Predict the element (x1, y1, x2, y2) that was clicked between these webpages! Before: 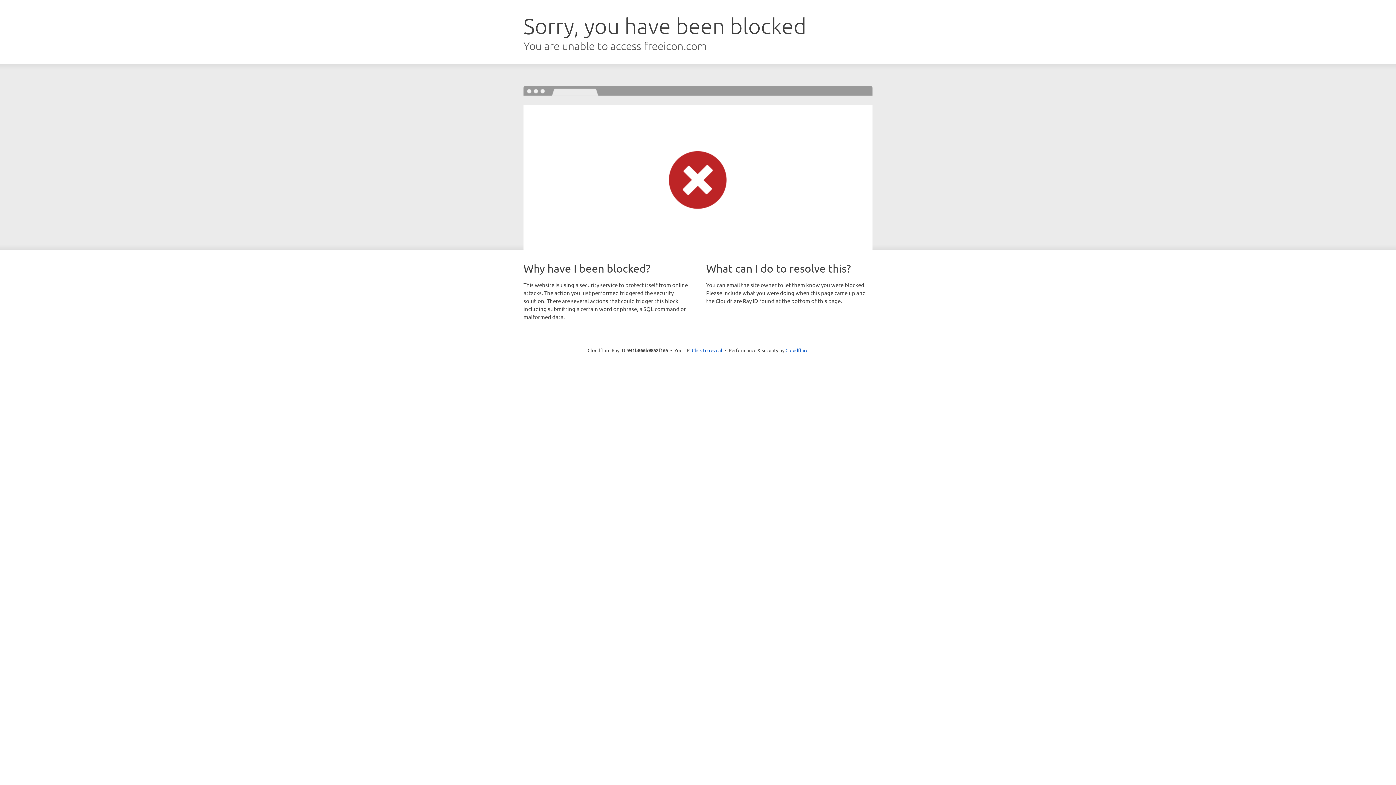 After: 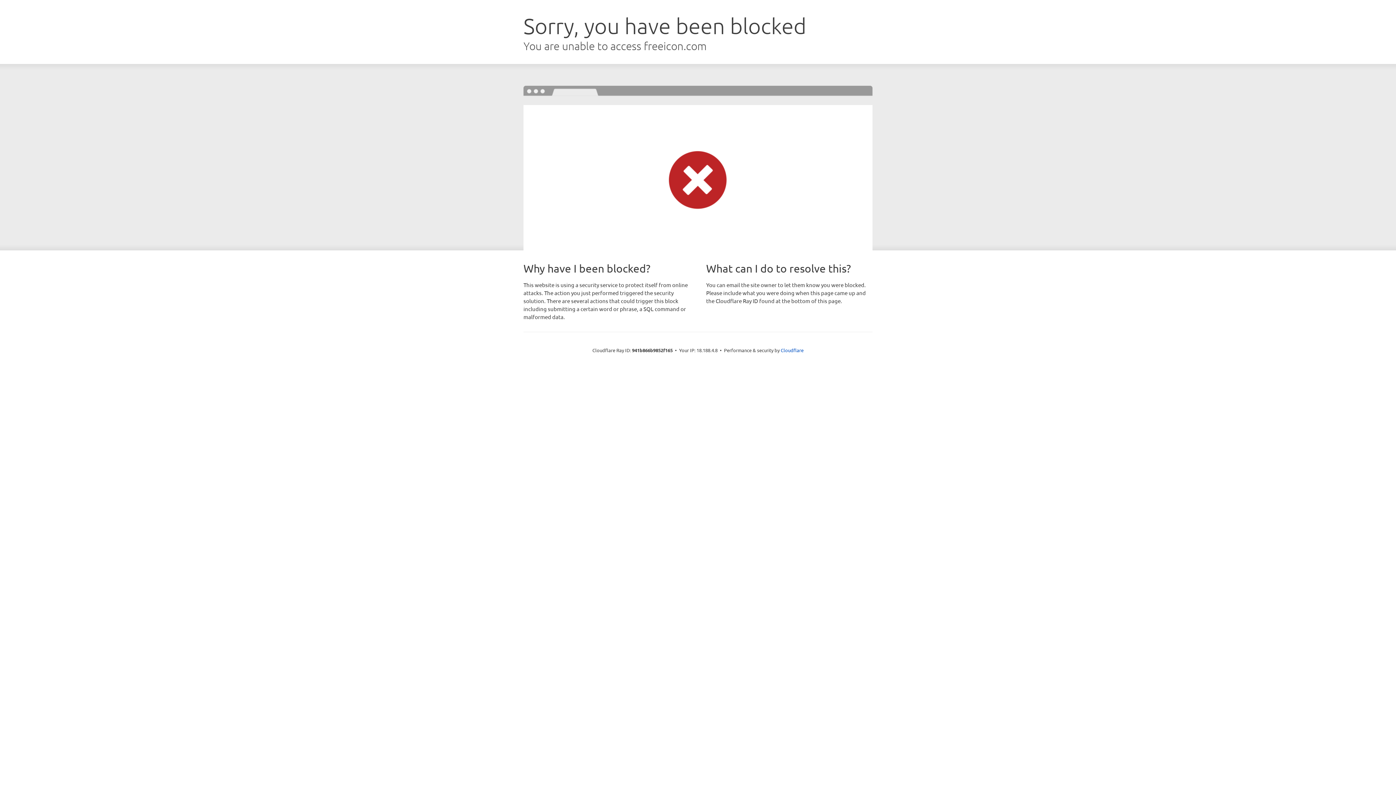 Action: label: Click to reveal bbox: (692, 346, 722, 353)